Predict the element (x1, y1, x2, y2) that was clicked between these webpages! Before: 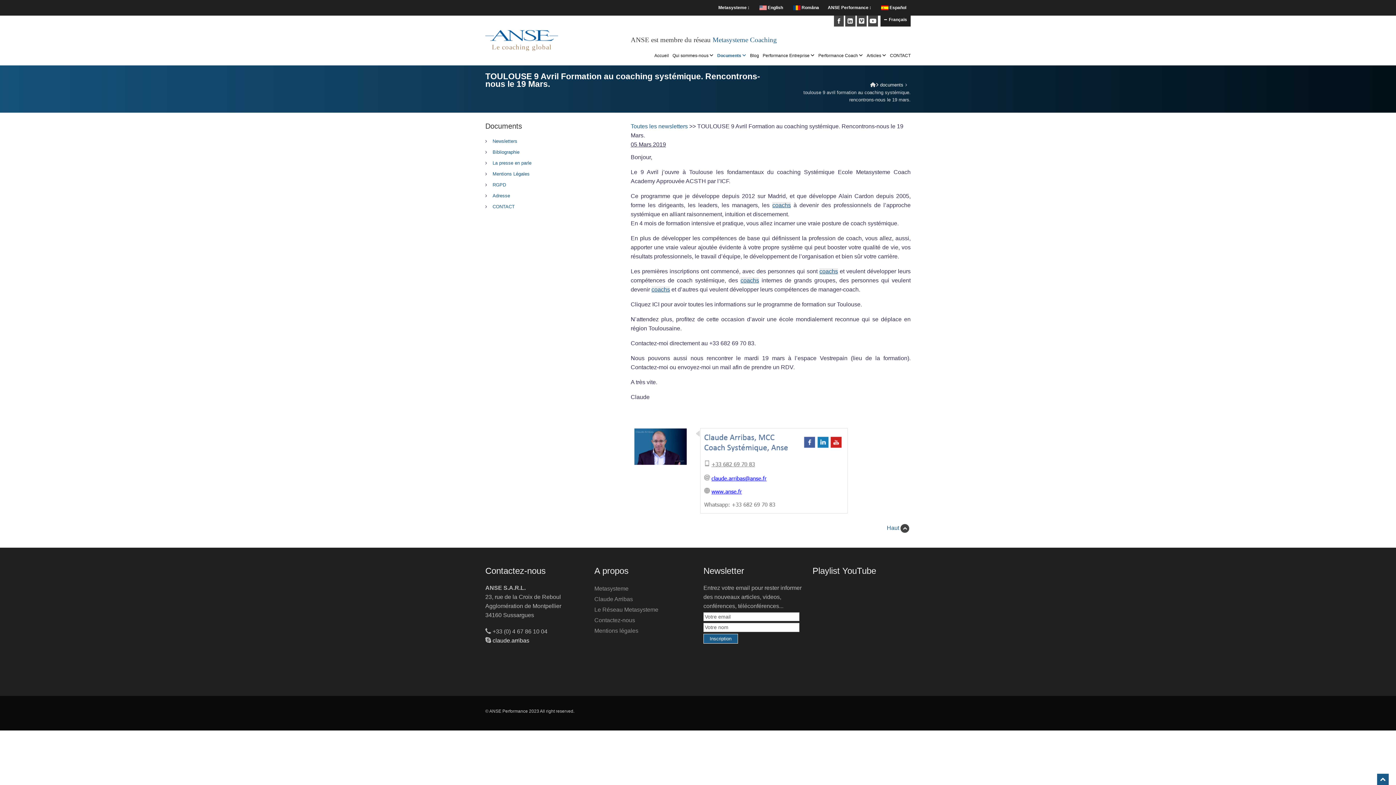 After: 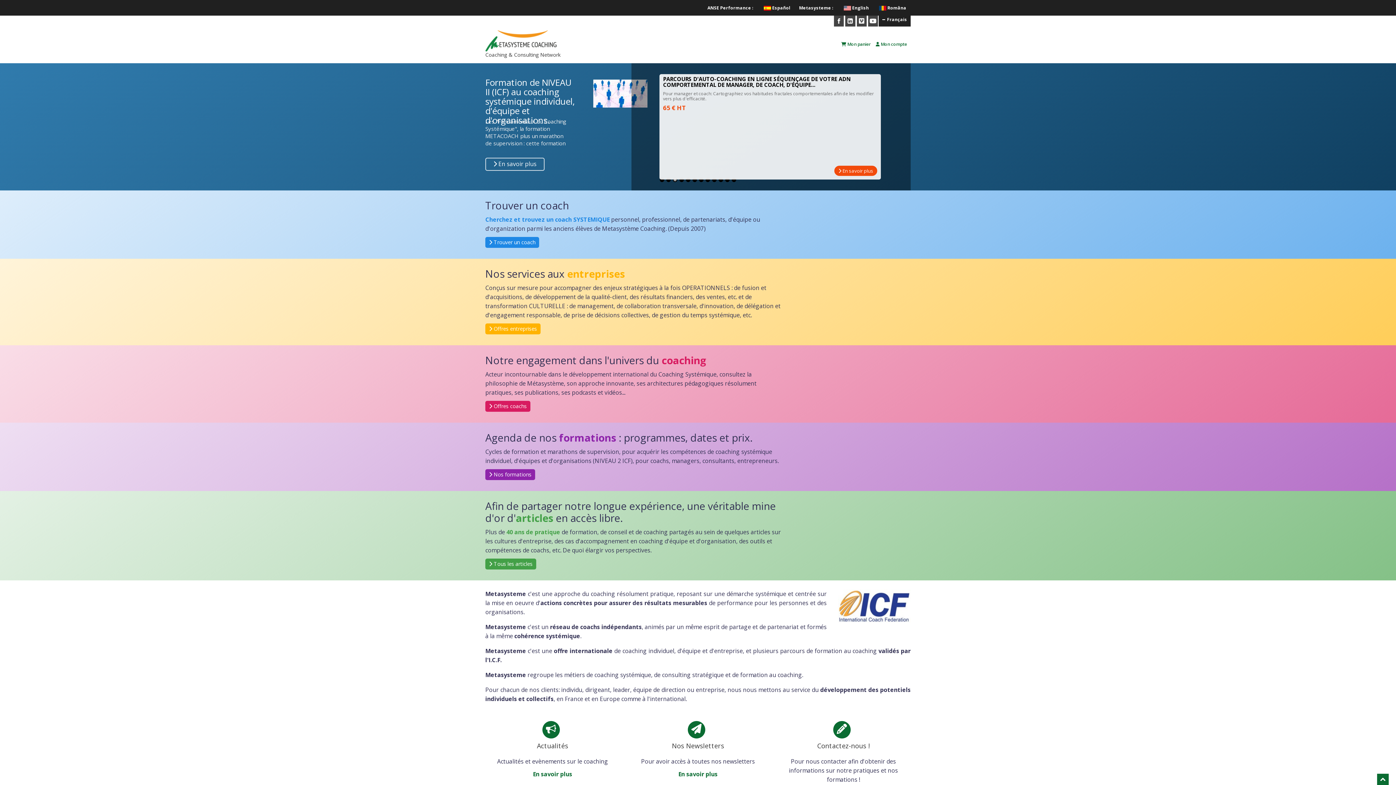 Action: bbox: (712, 36, 777, 43) label: Metasysteme Coaching